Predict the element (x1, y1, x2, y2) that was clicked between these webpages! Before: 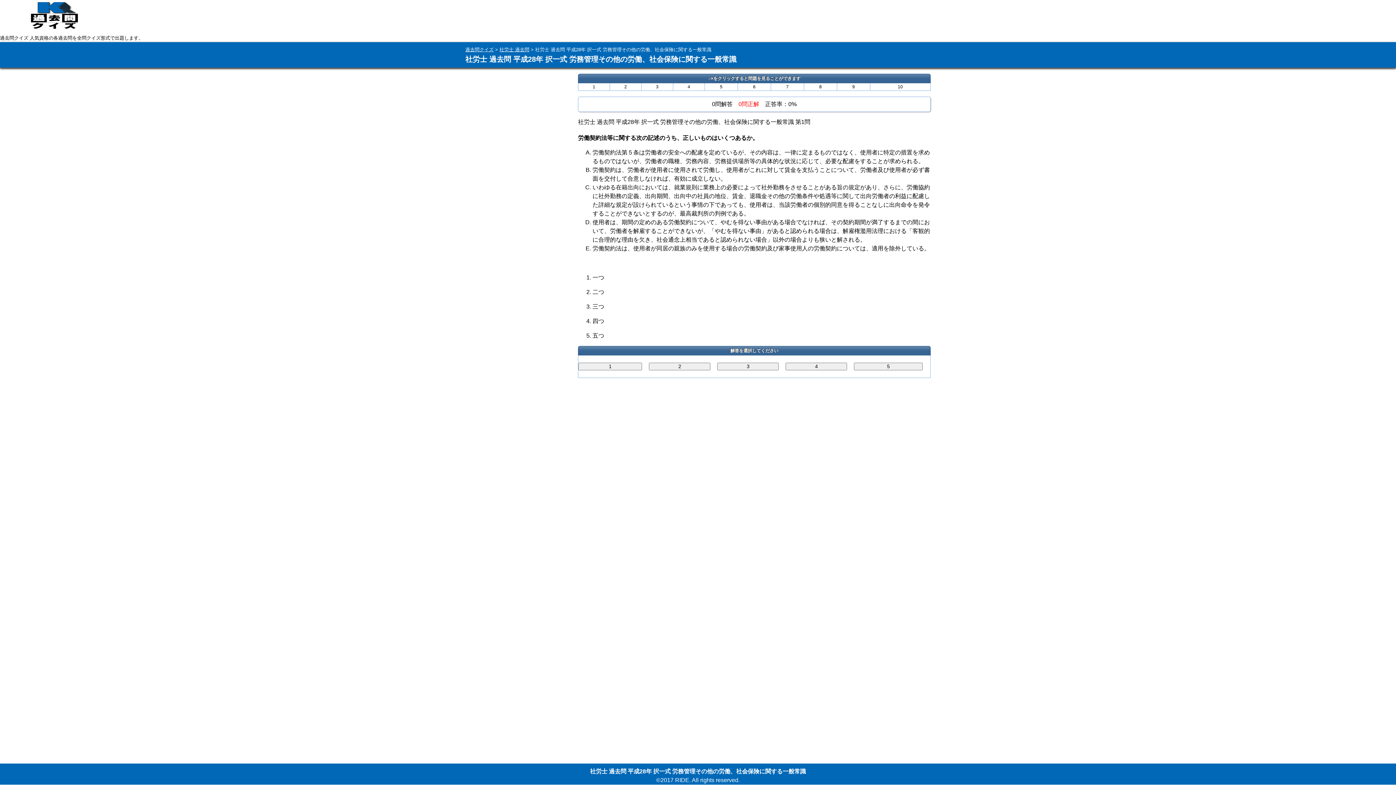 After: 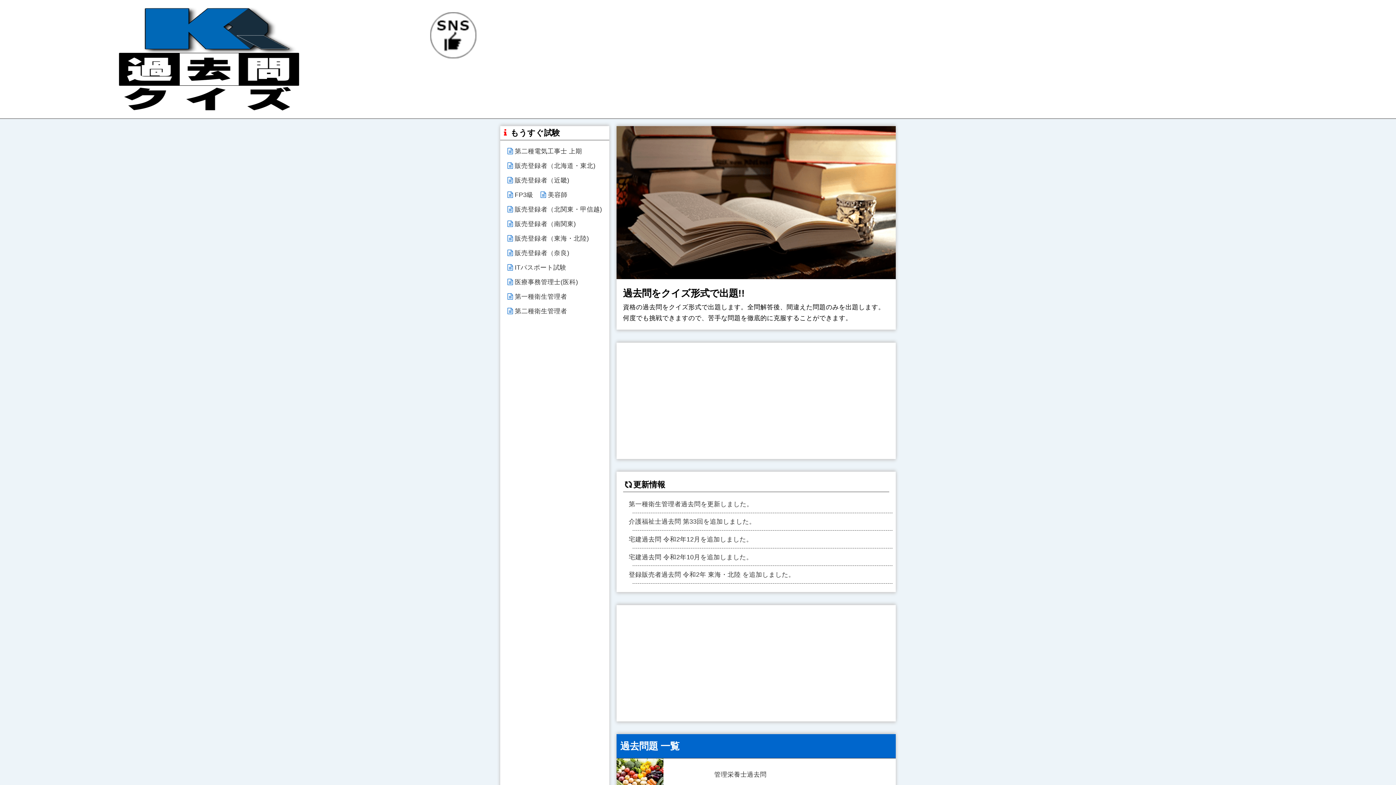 Action: bbox: (0, 25, 109, 32)